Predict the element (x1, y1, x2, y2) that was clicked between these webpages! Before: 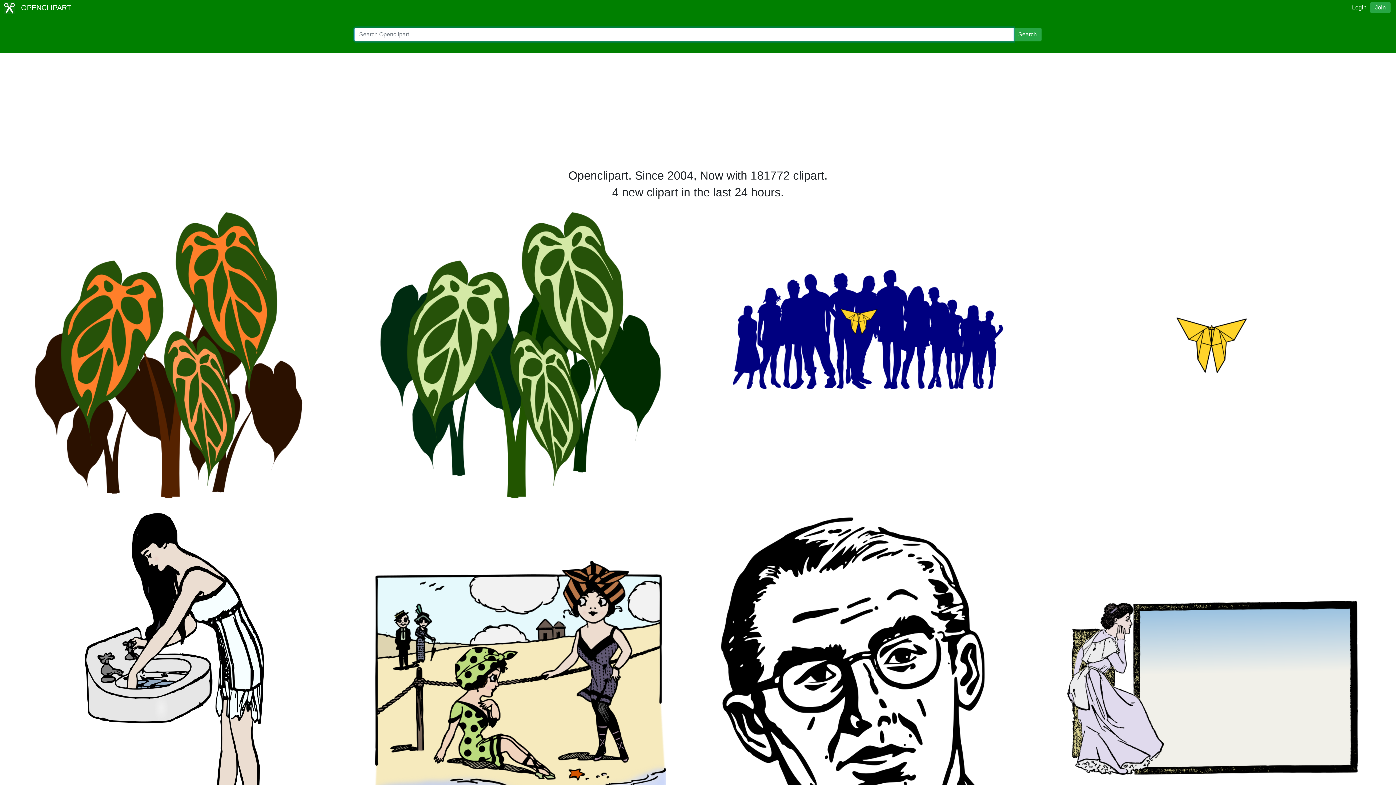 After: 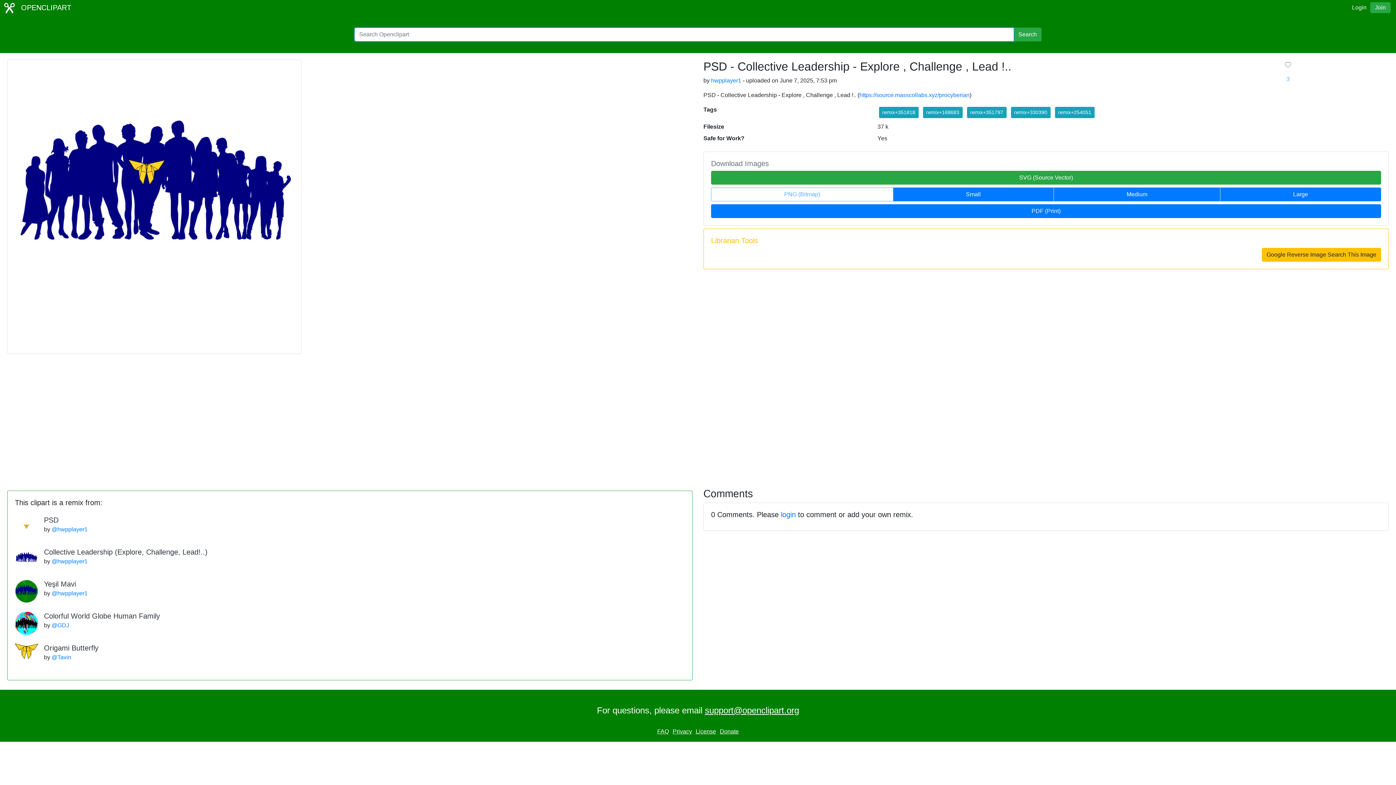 Action: bbox: (721, 352, 1012, 358)